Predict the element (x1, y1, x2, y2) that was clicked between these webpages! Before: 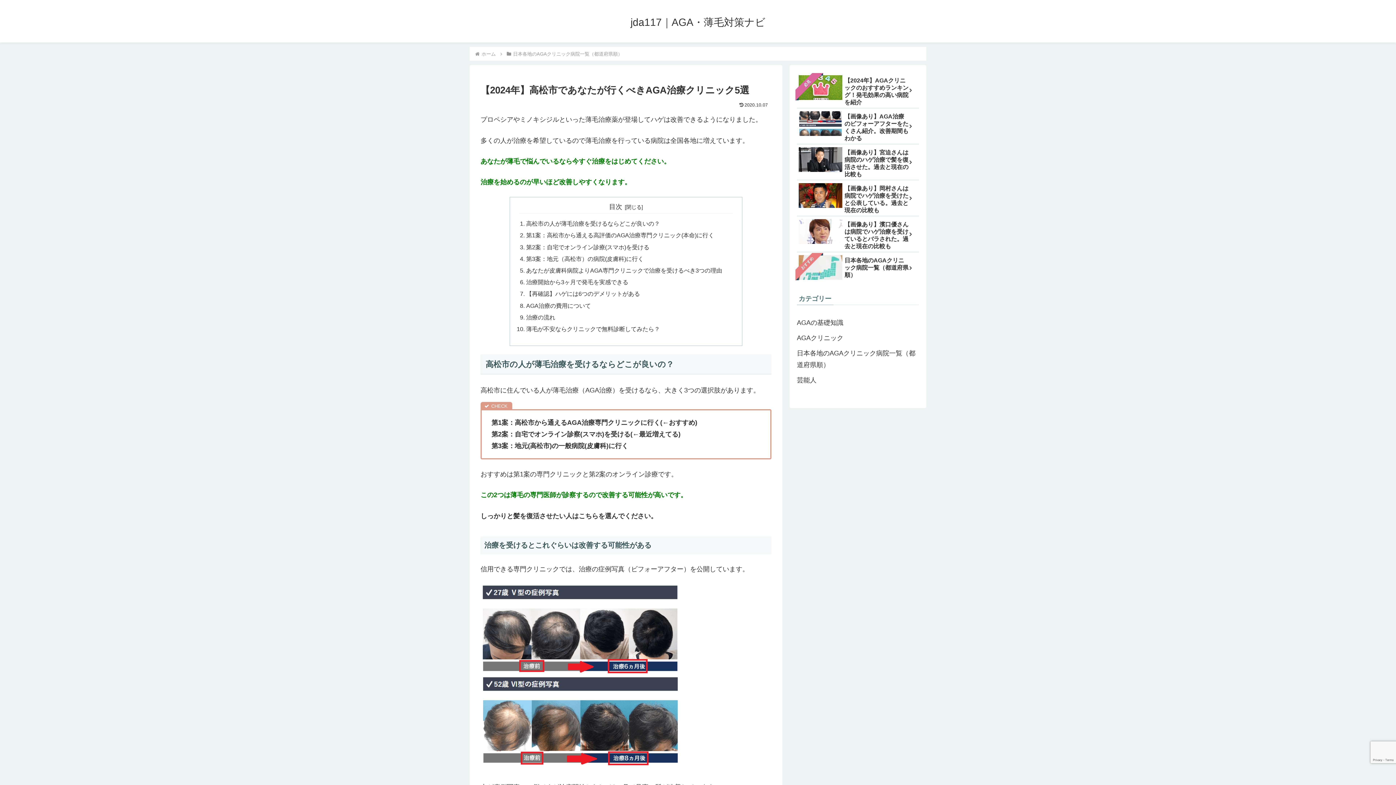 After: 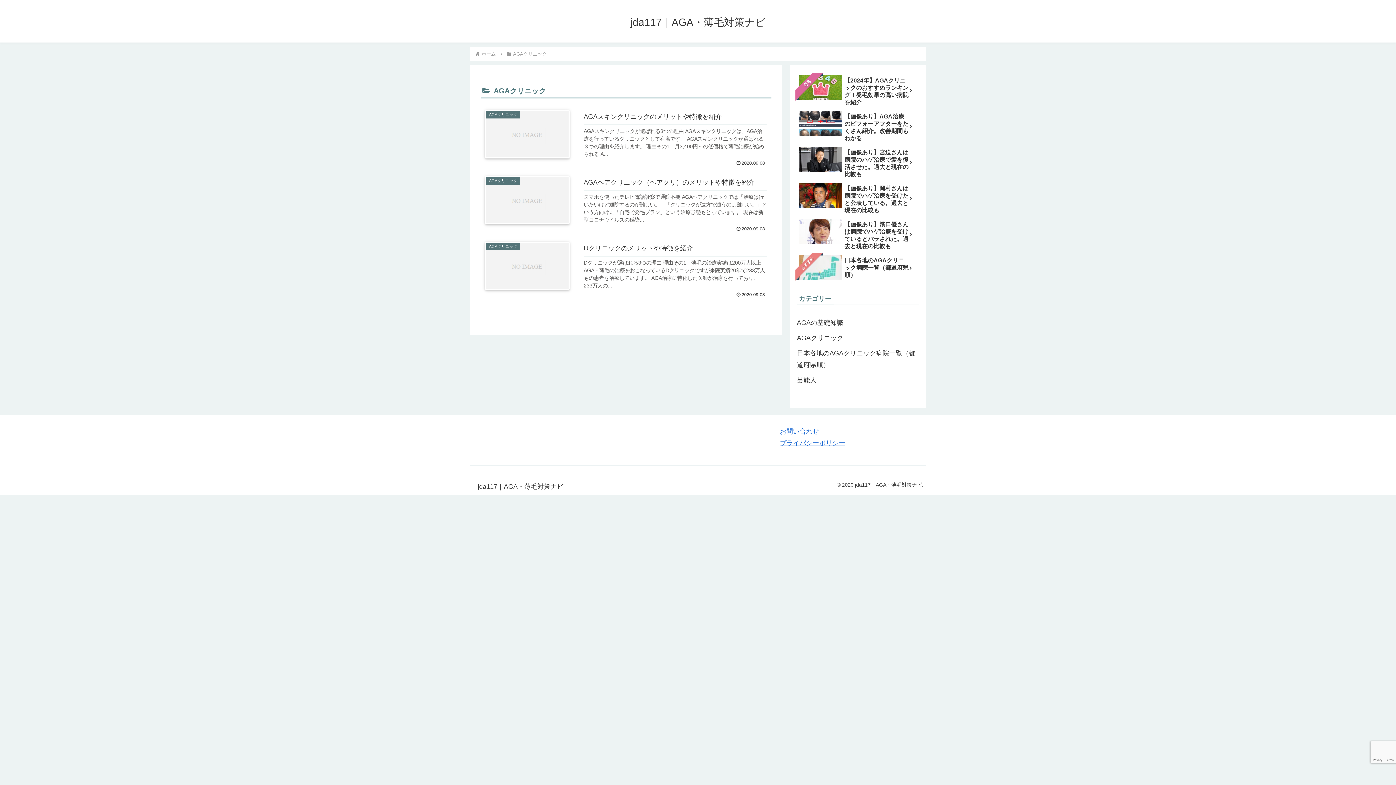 Action: label: AGAクリニック bbox: (797, 330, 919, 345)